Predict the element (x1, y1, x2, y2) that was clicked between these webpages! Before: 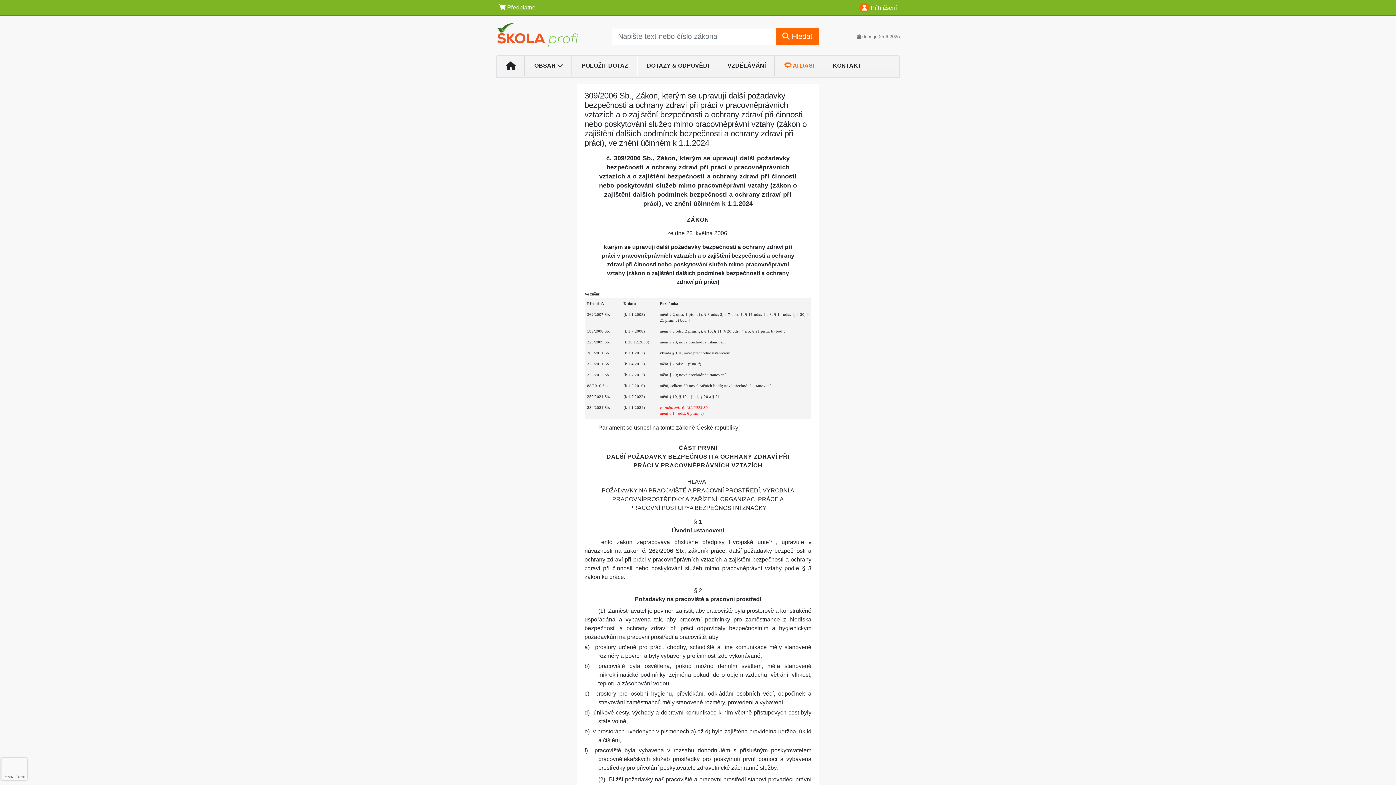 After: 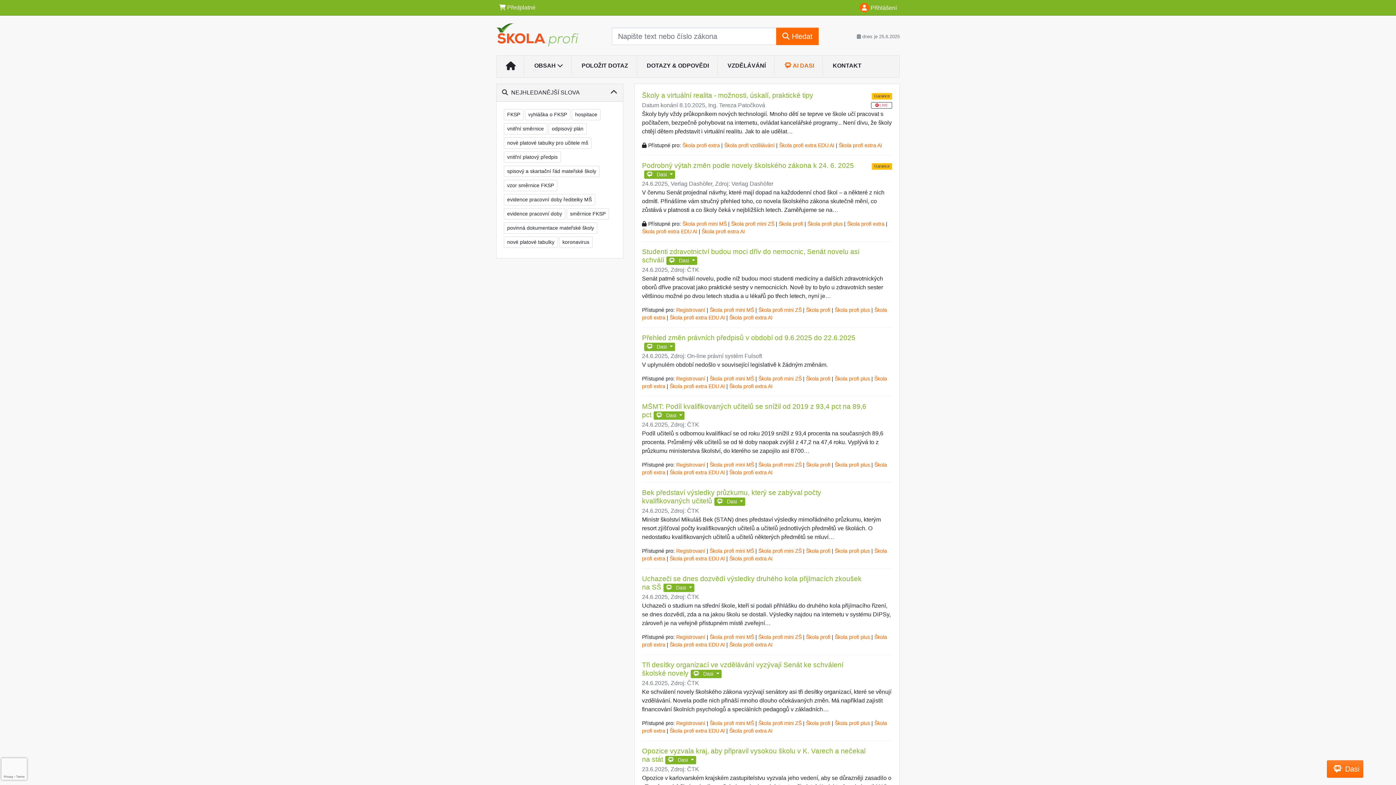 Action: bbox: (637, 58, 718, 73) label: DOTAZY & ODPOVĚDI